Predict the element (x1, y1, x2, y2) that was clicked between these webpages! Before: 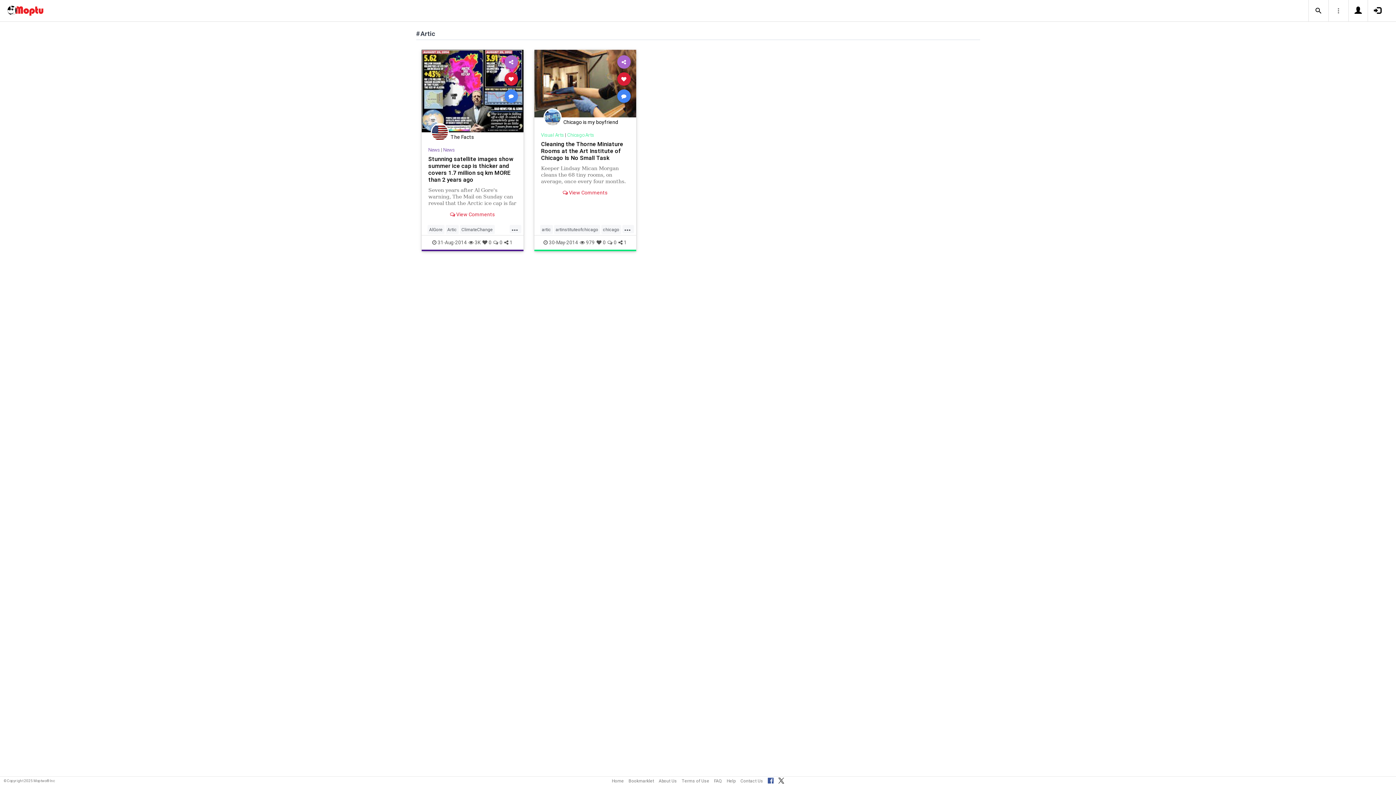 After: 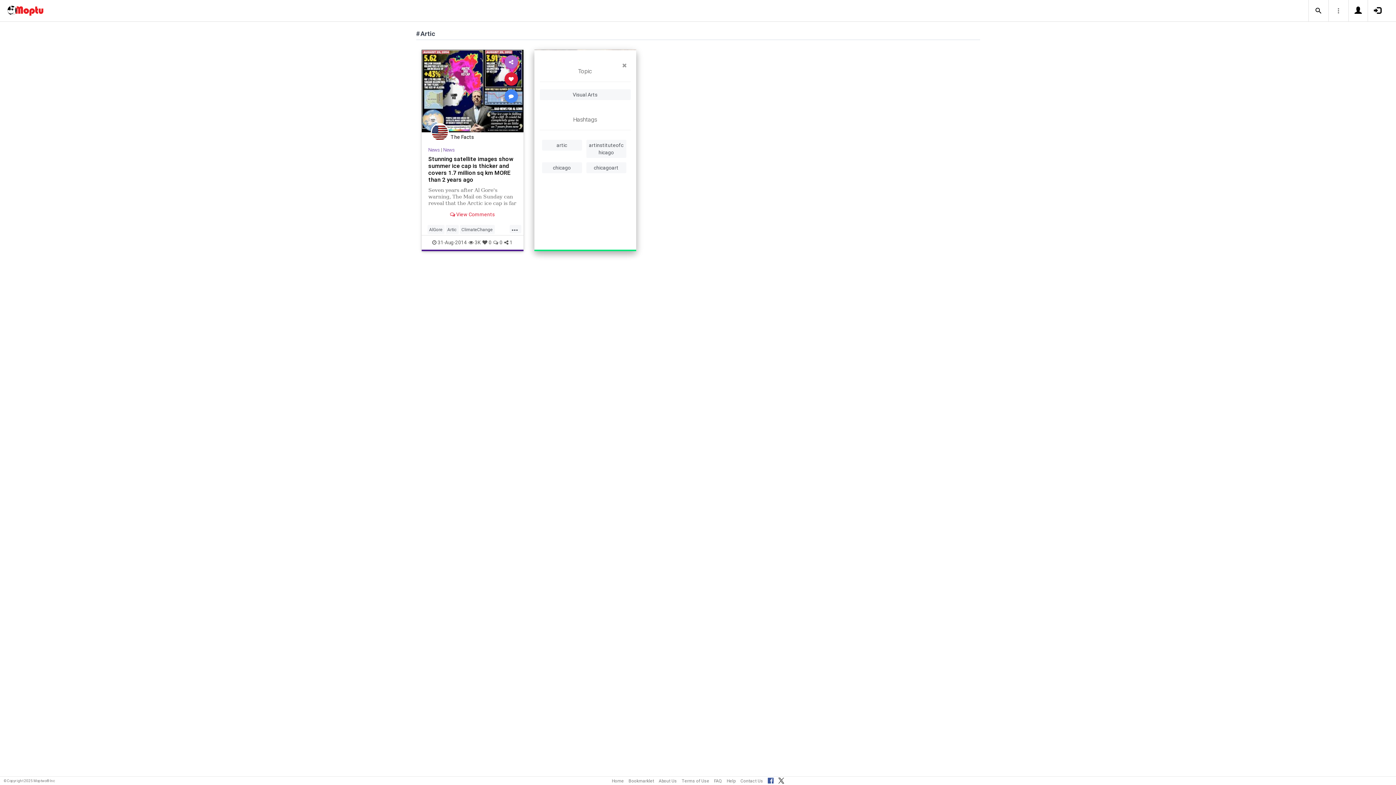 Action: label: ... bbox: (622, 224, 634, 233)